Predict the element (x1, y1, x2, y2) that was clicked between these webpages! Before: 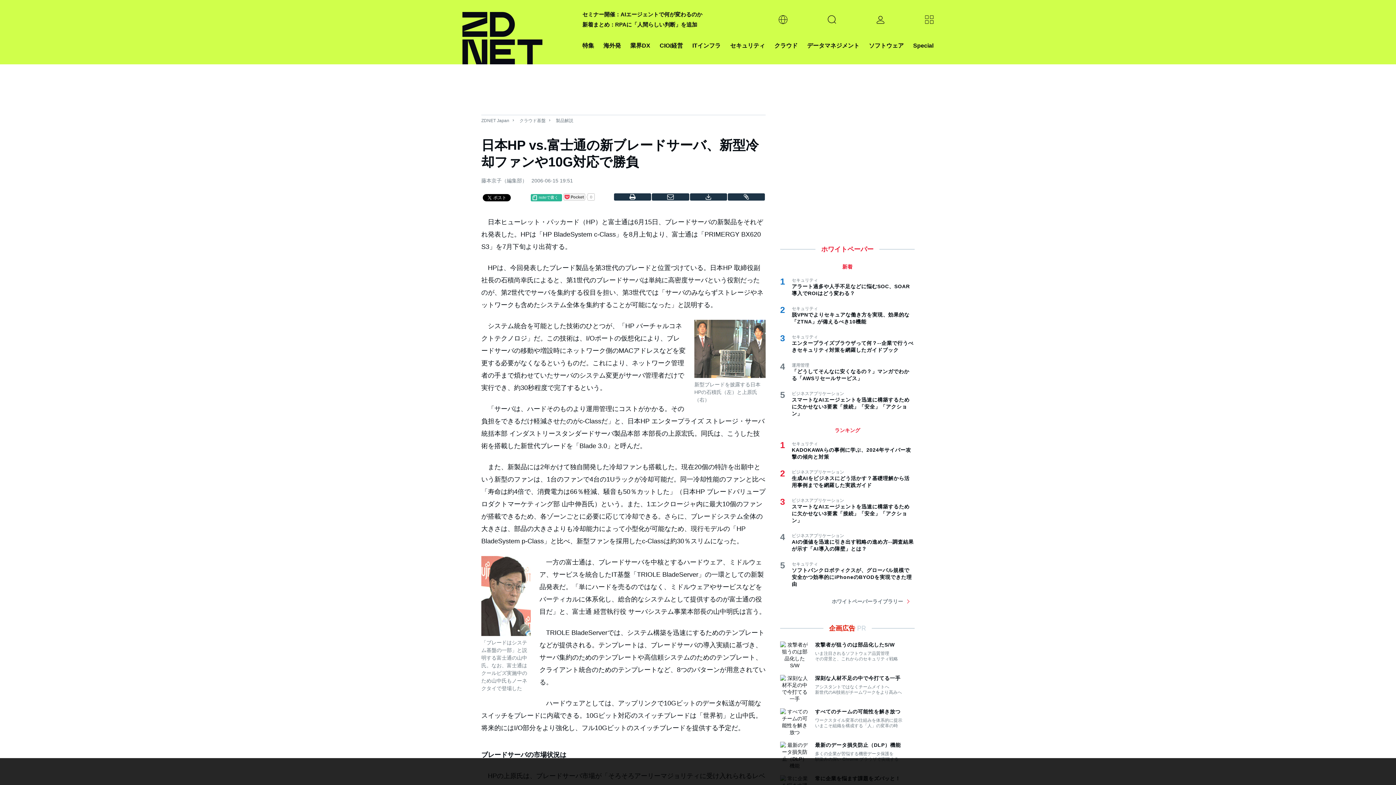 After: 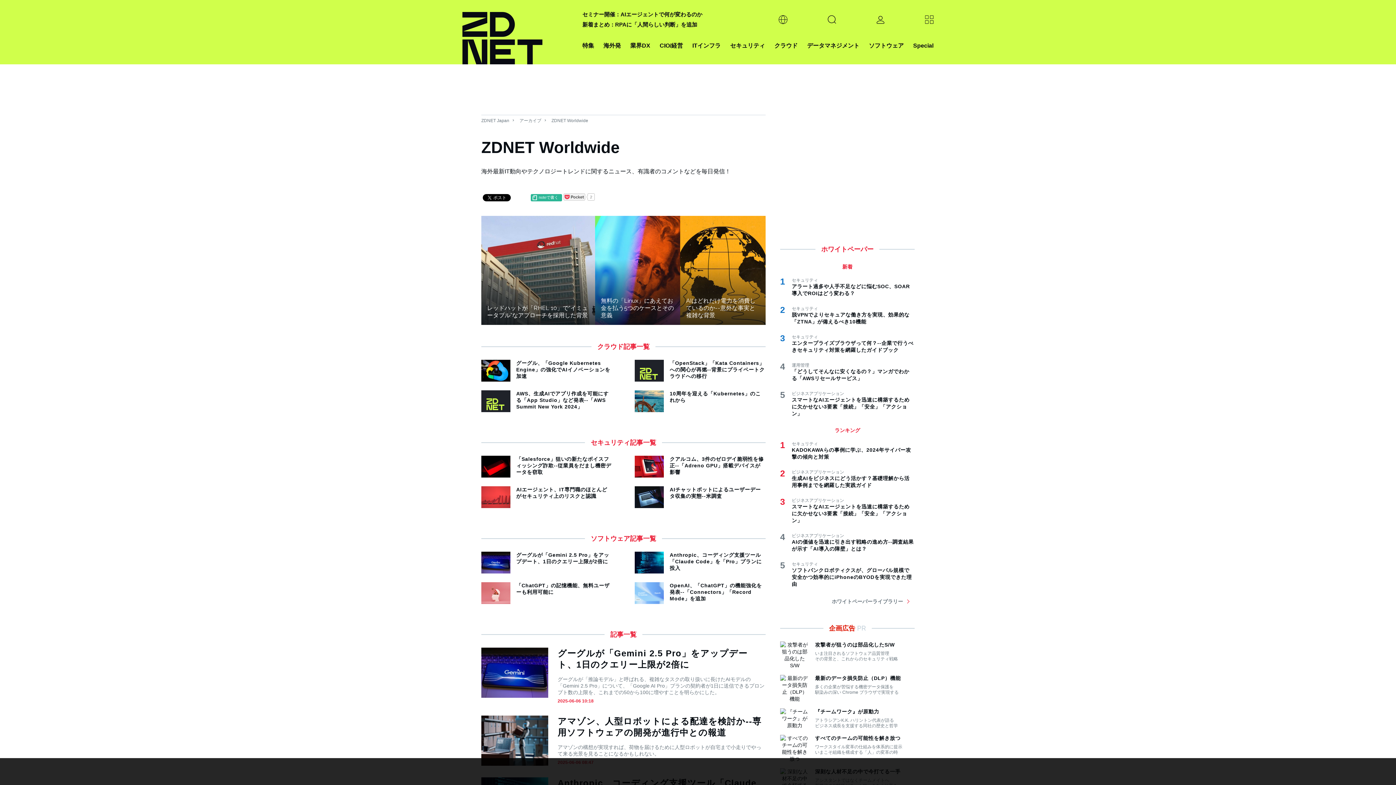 Action: bbox: (603, 40, 621, 50) label: 海外発